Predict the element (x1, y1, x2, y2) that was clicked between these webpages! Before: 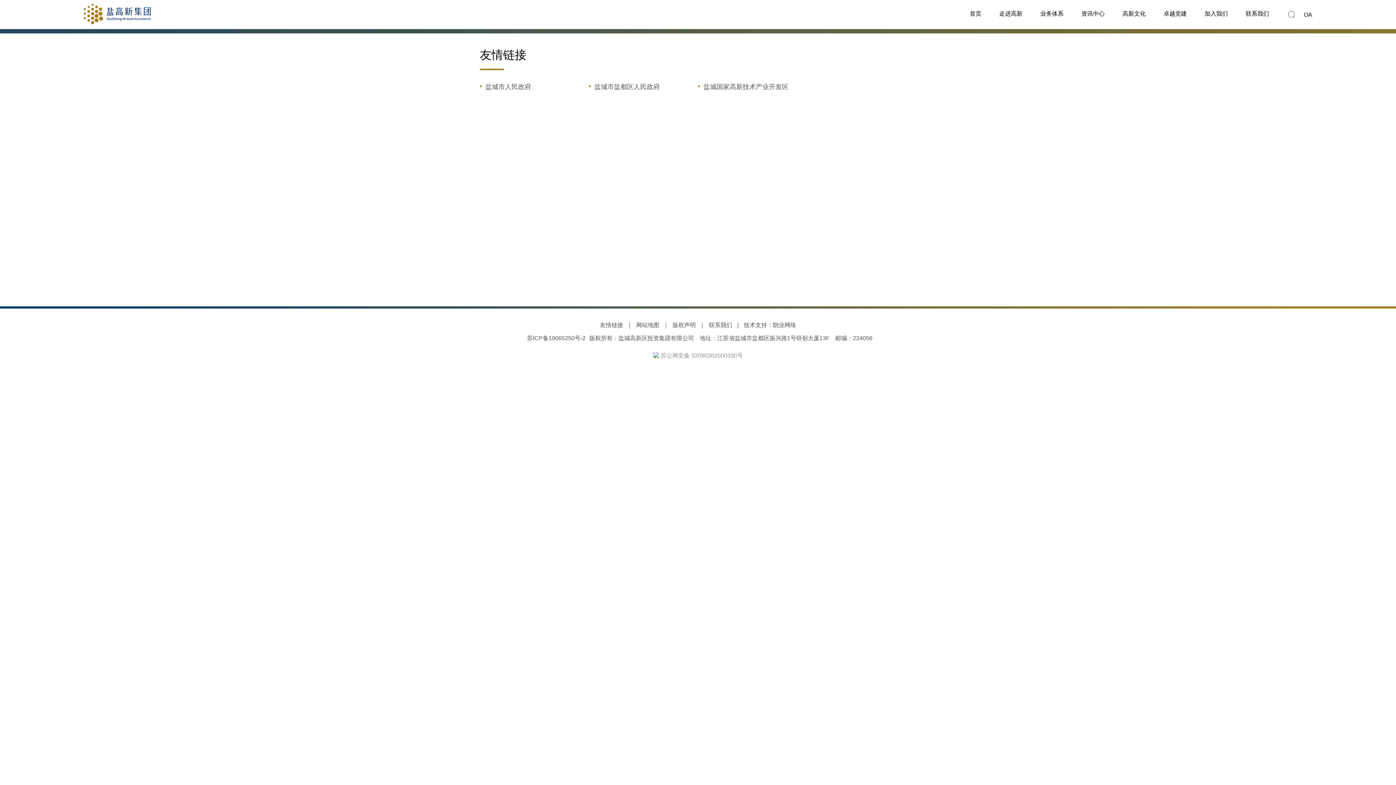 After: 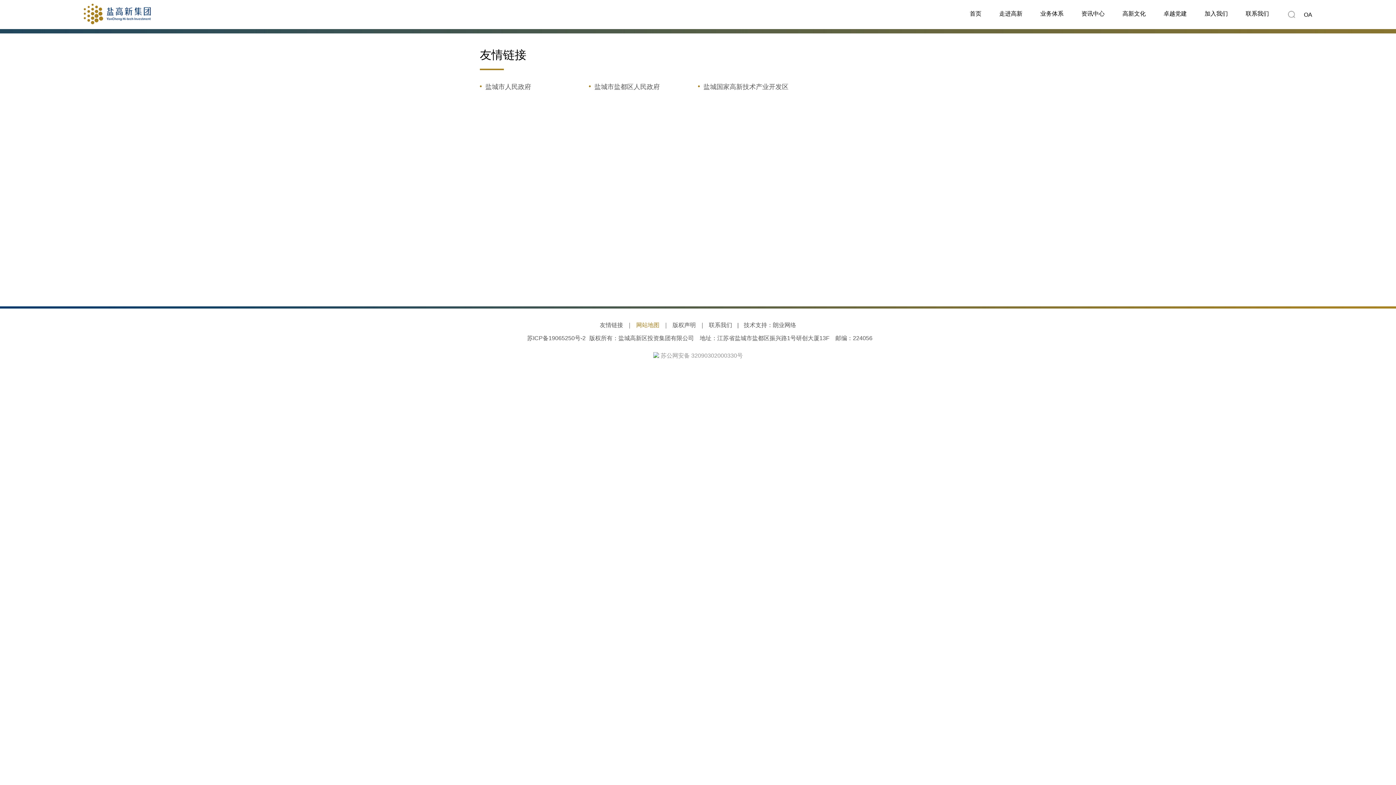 Action: label: 网站地图 bbox: (636, 322, 659, 328)